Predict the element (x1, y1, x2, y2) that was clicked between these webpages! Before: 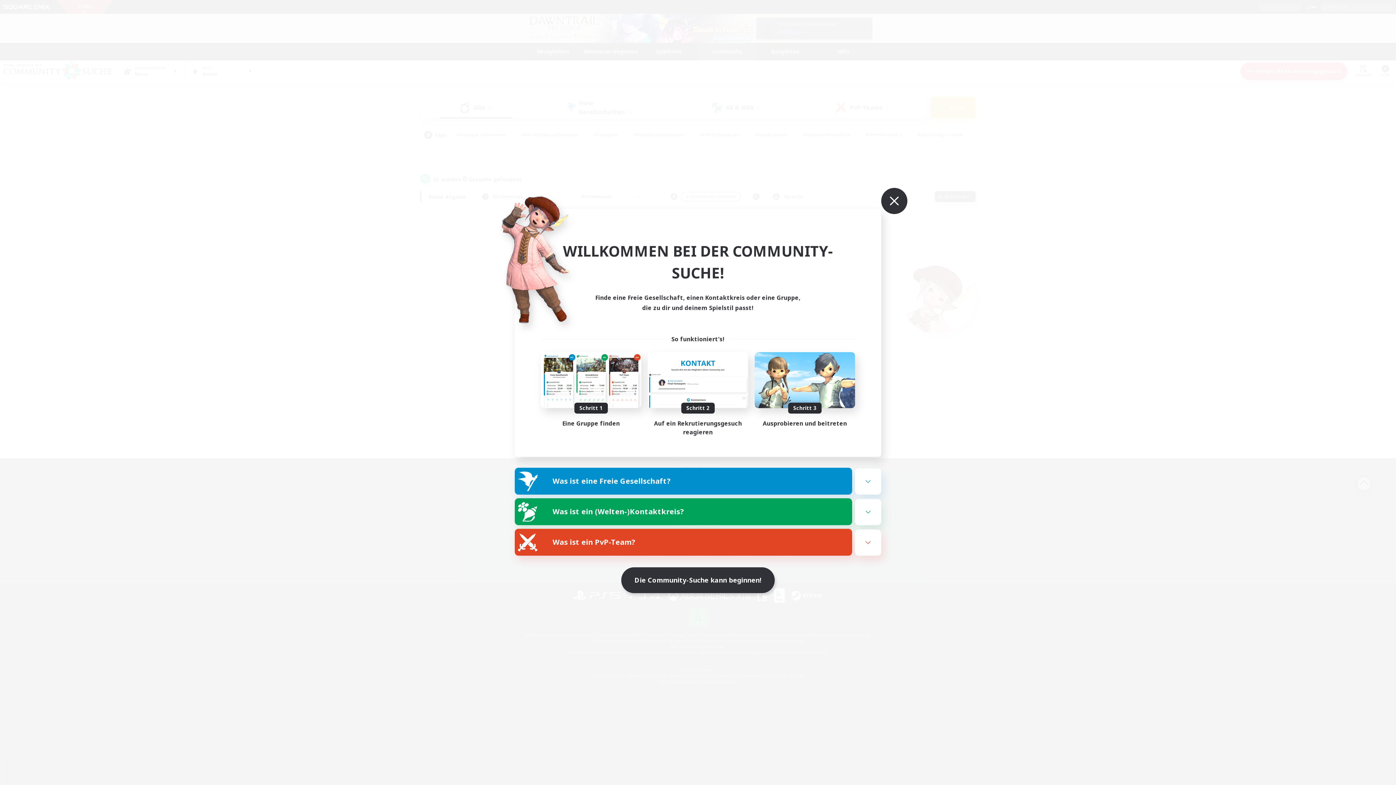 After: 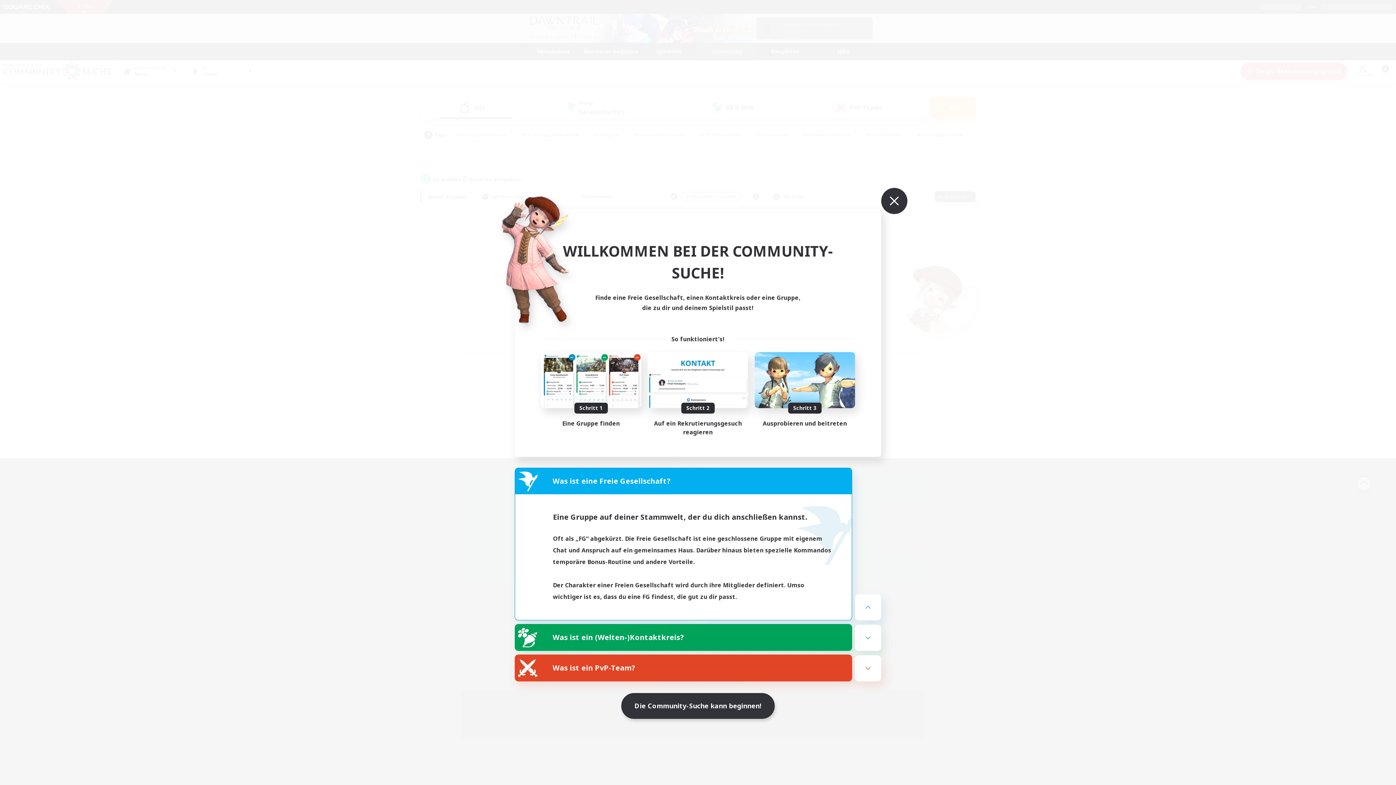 Action: label: Was ist eine Freie Gesellschaft? bbox: (515, 468, 852, 494)